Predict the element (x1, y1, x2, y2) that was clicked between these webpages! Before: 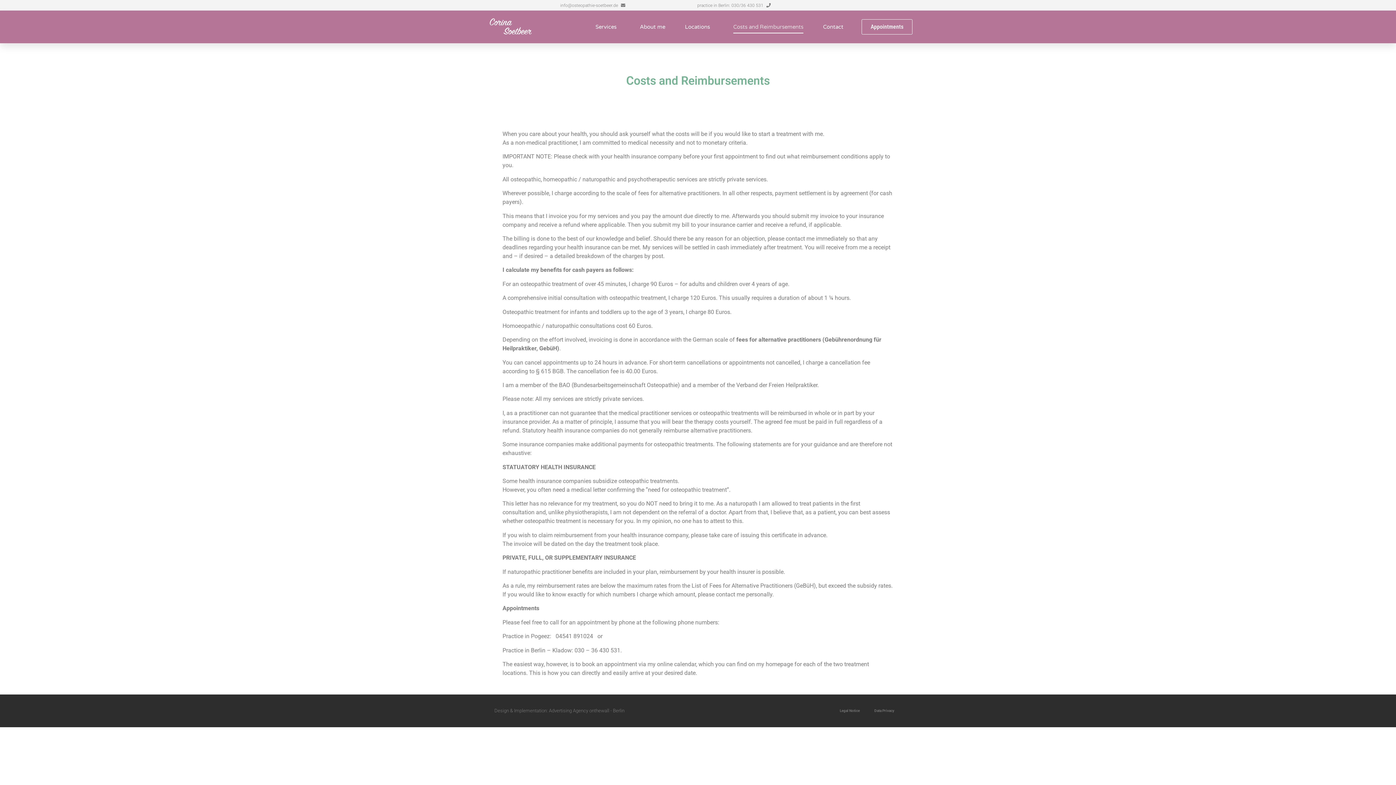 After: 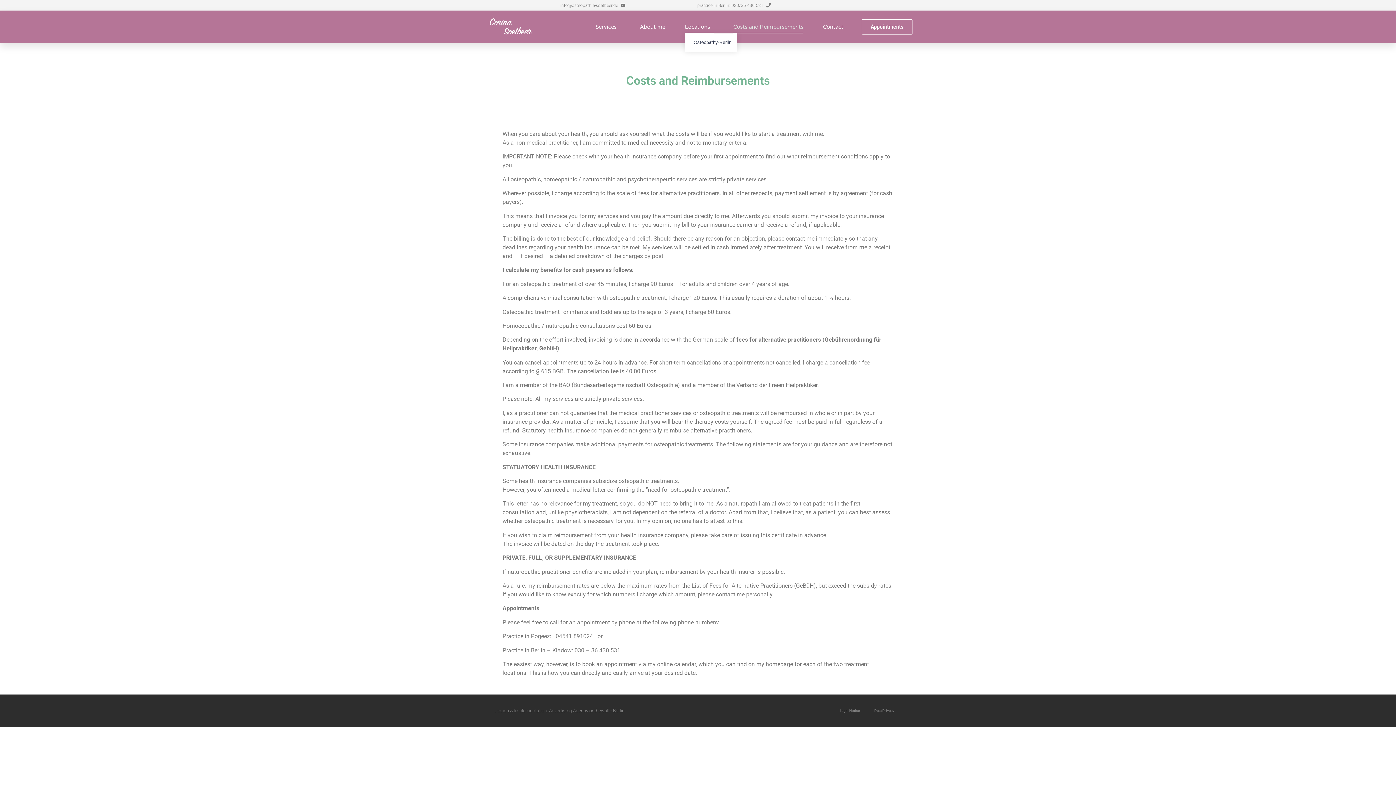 Action: label: Locations bbox: (685, 20, 713, 33)